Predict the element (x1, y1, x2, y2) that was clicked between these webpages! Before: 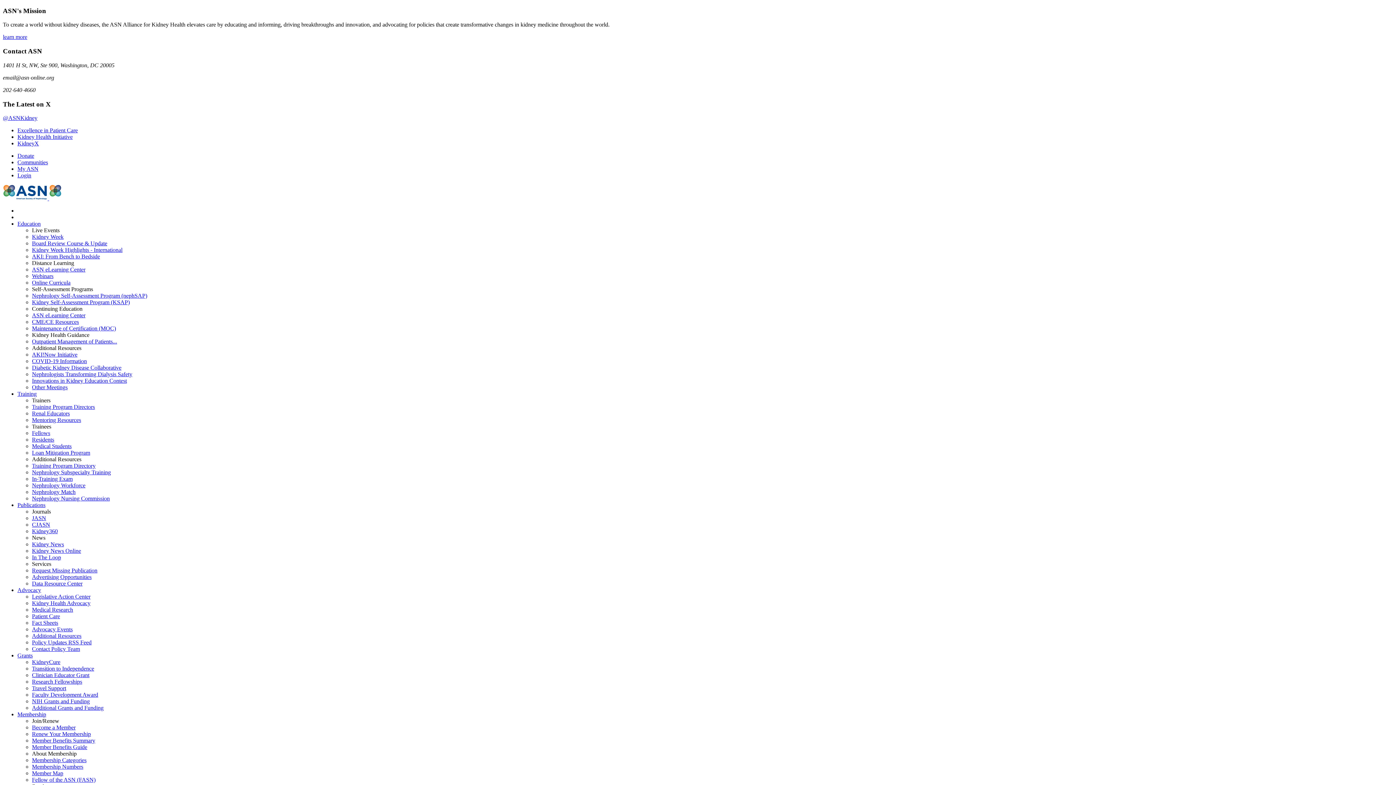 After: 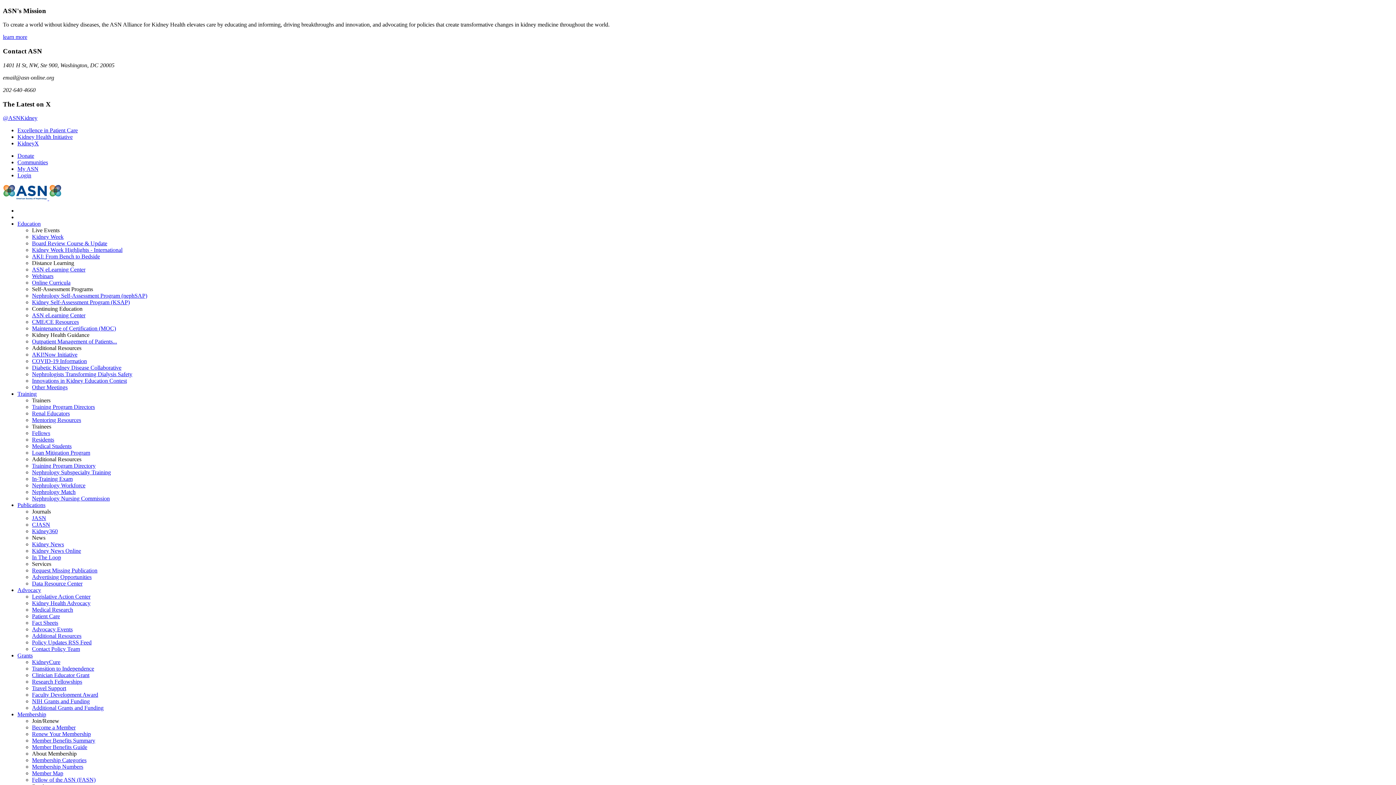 Action: label: Member Map bbox: (32, 770, 63, 776)